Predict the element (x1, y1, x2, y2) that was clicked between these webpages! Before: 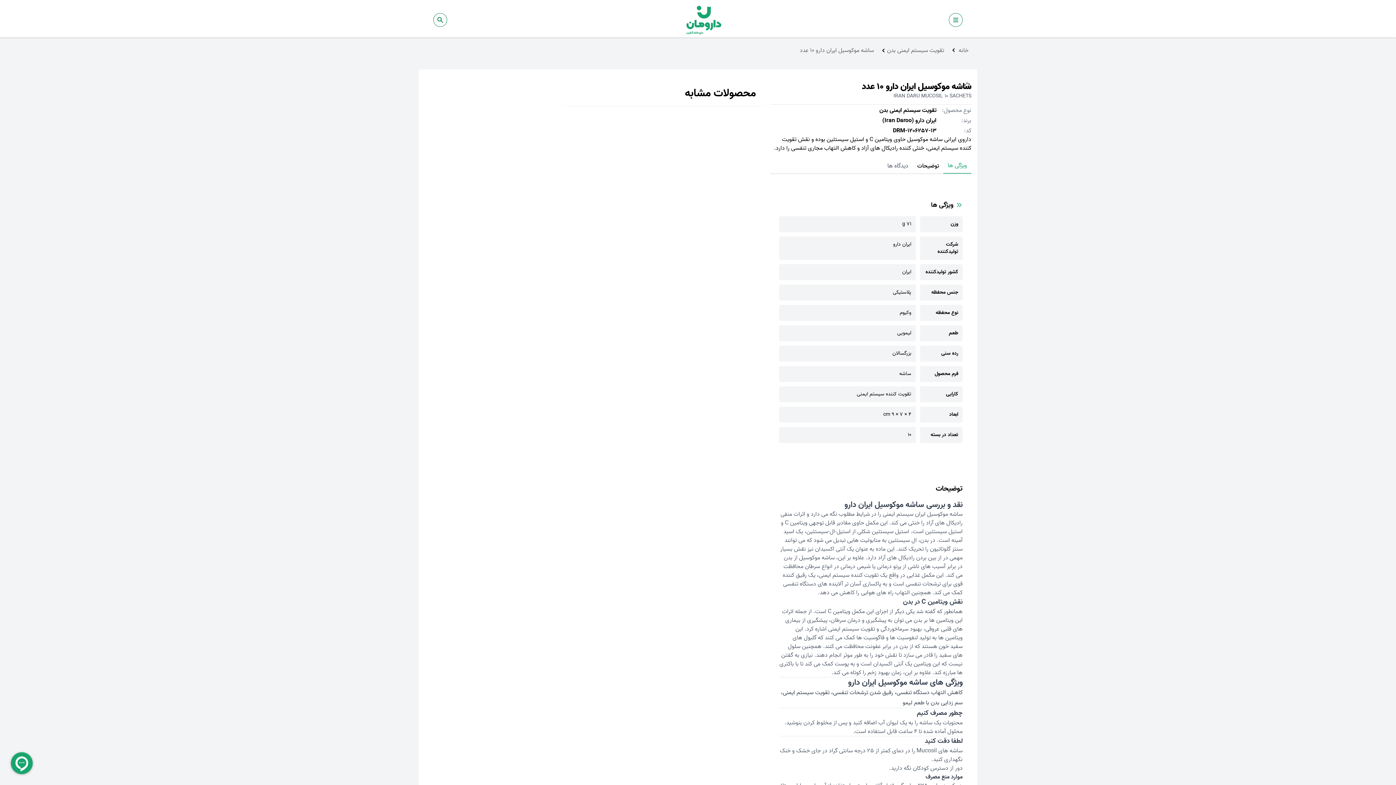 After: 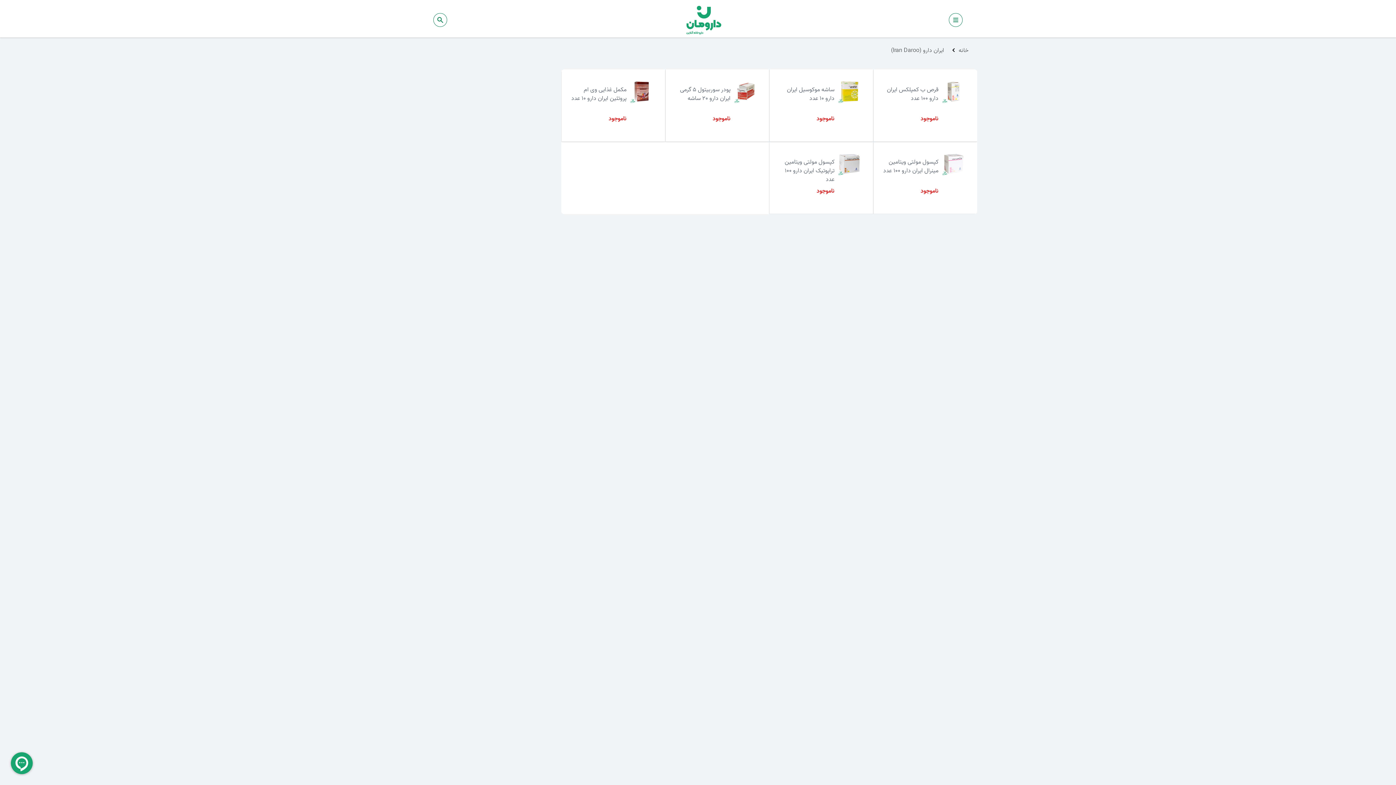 Action: bbox: (882, 116, 936, 124) label: ایران دارو (Iran Daroo)